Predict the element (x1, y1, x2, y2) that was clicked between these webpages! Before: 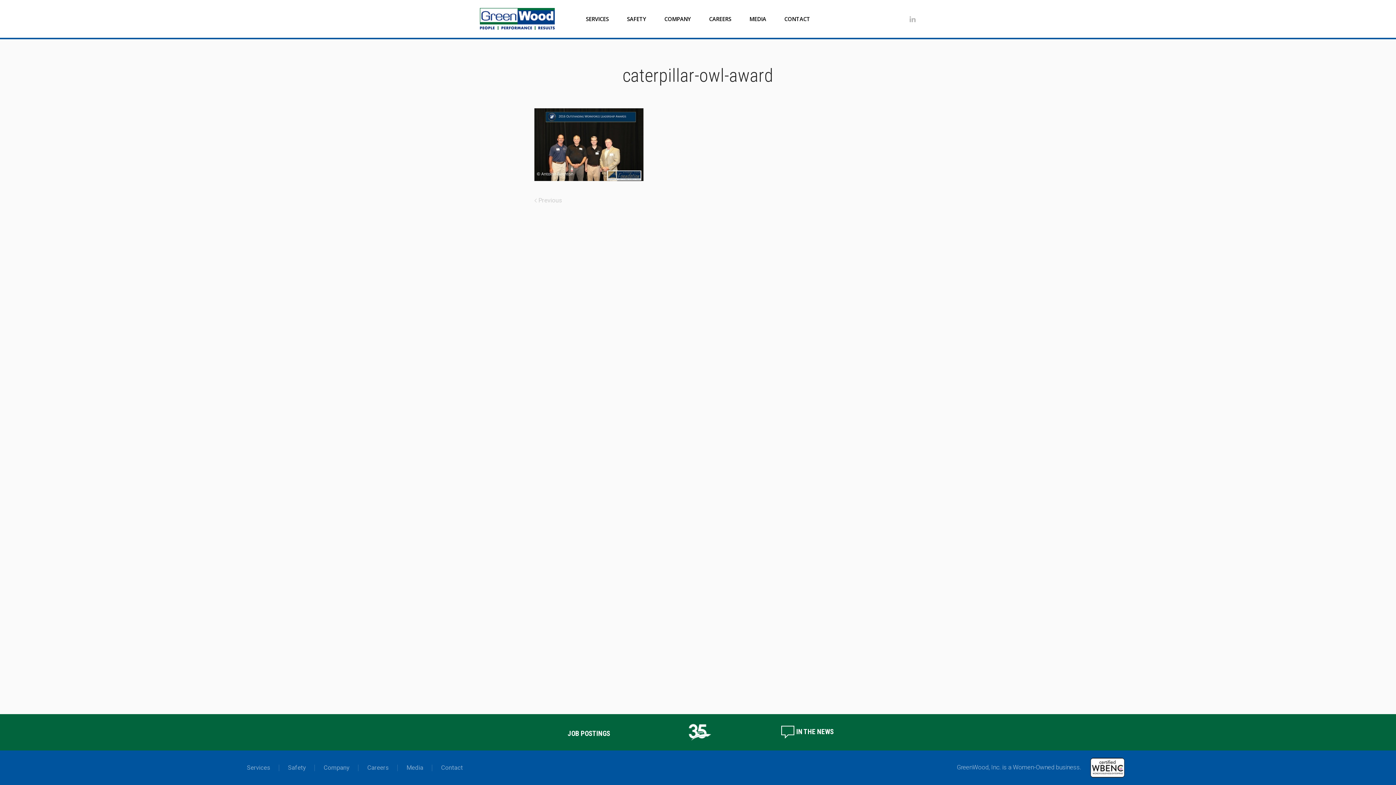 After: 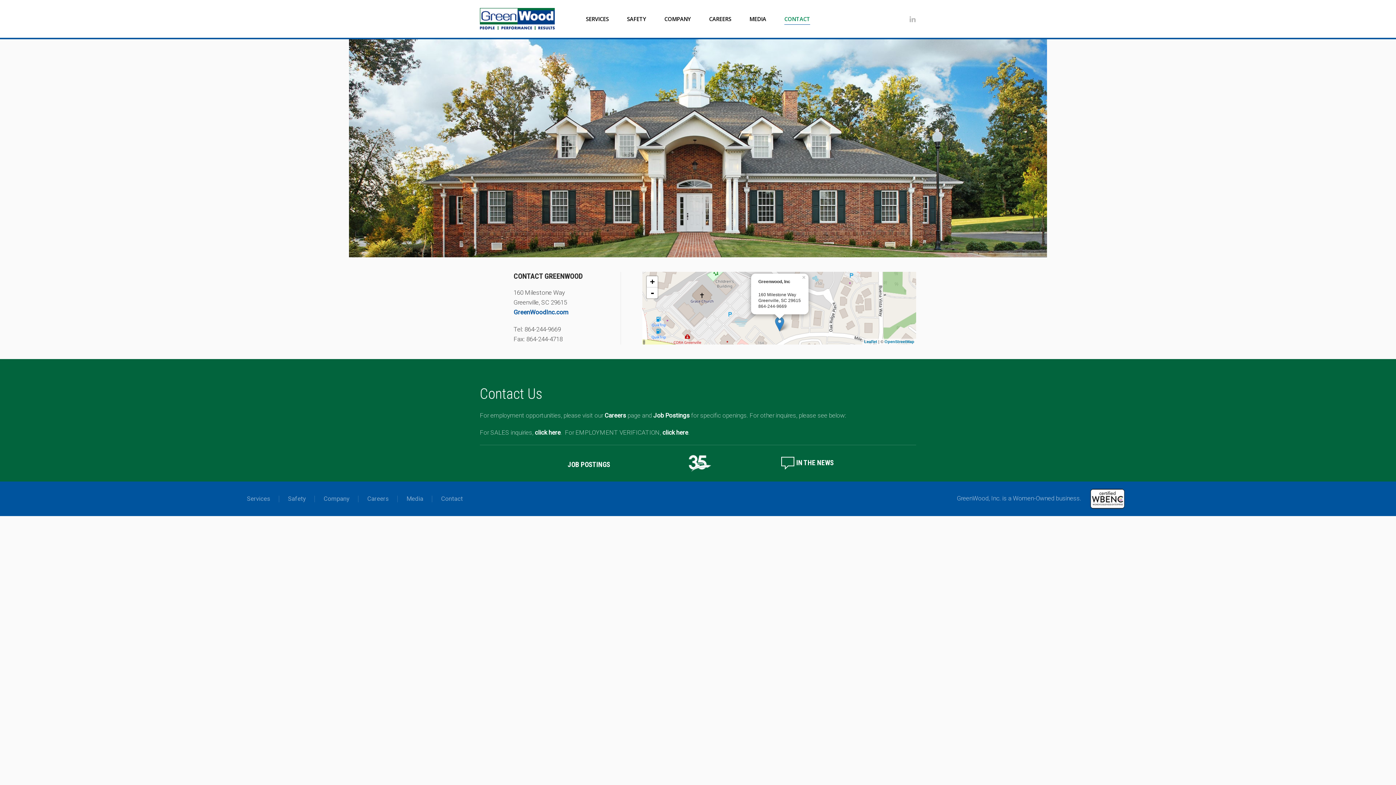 Action: bbox: (775, 4, 819, 33) label: CONTACT